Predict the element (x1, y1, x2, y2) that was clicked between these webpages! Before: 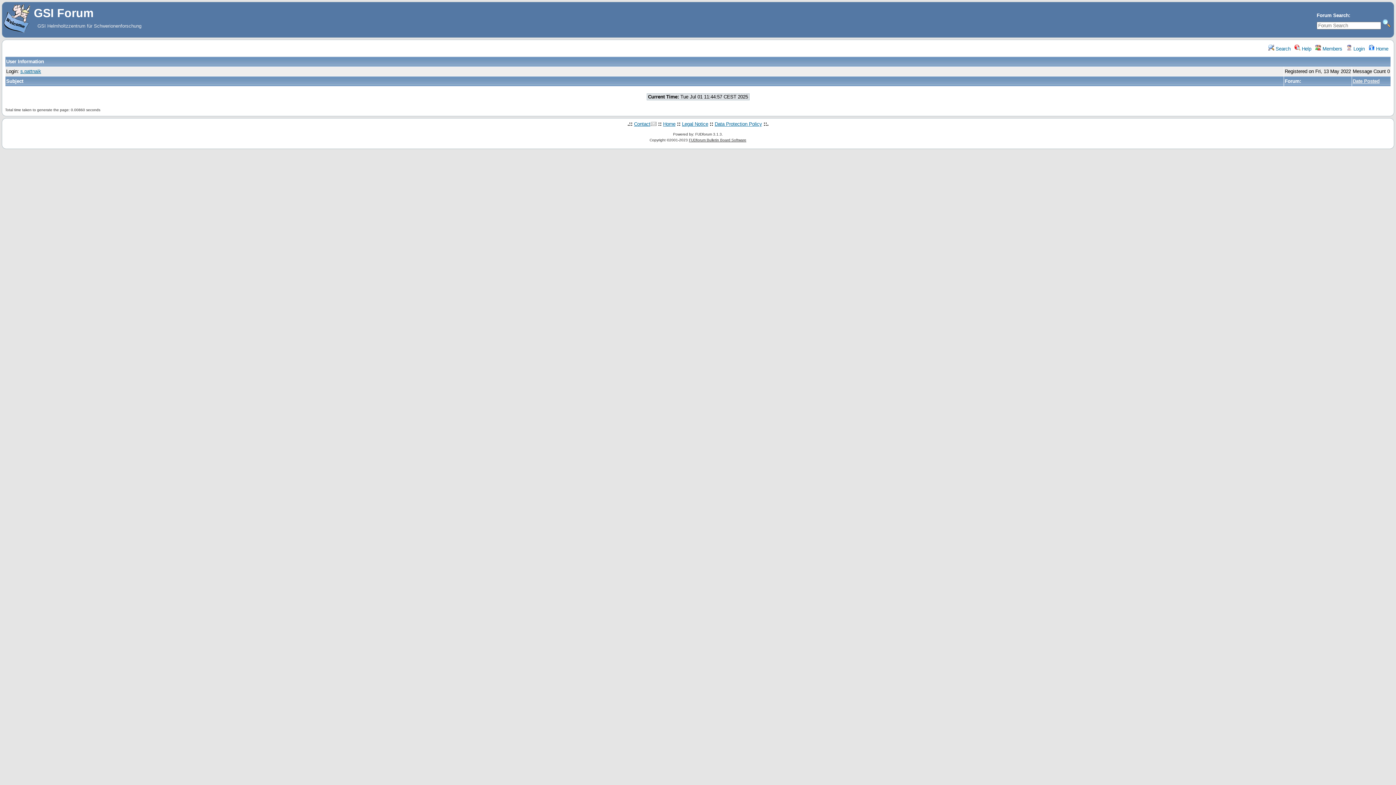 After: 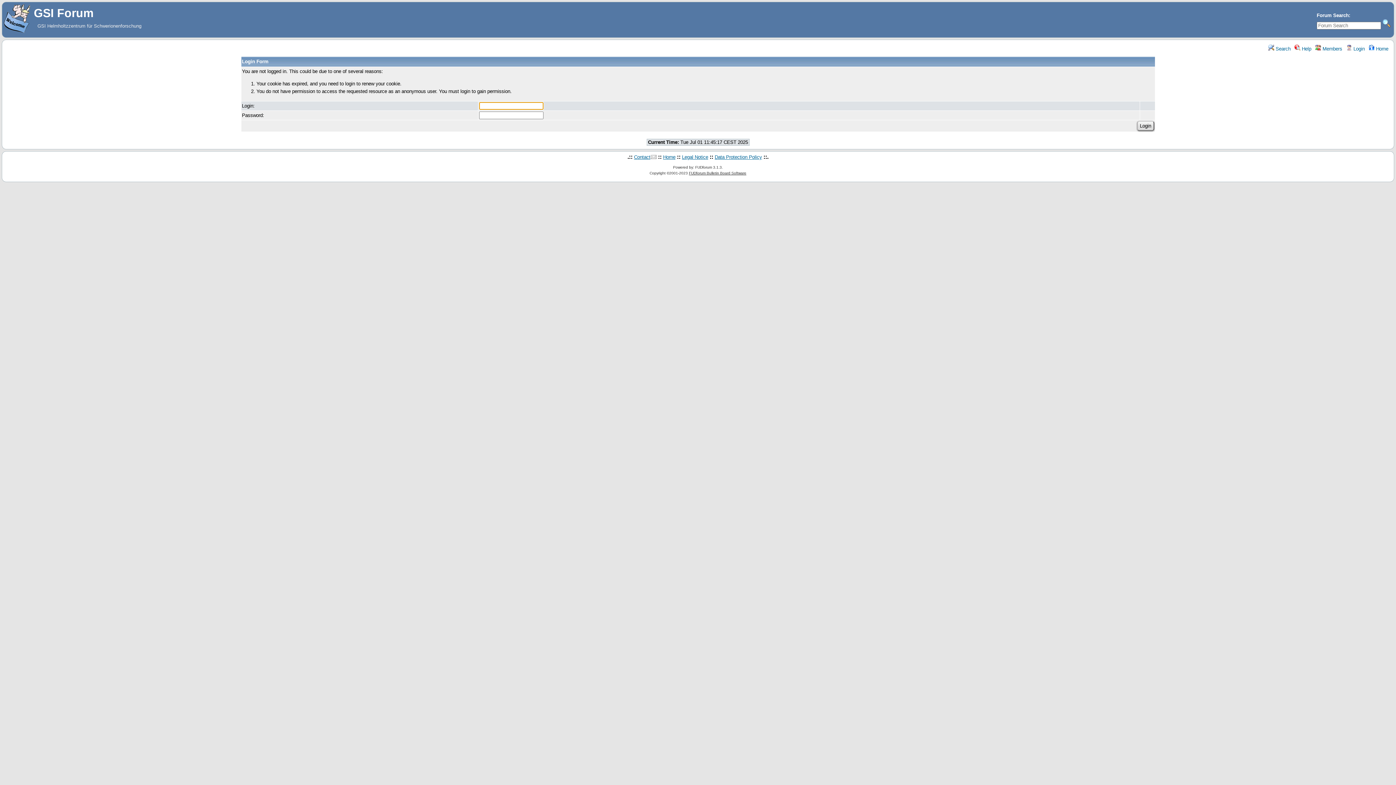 Action: bbox: (20, 68, 41, 74) label: s.pattnaik